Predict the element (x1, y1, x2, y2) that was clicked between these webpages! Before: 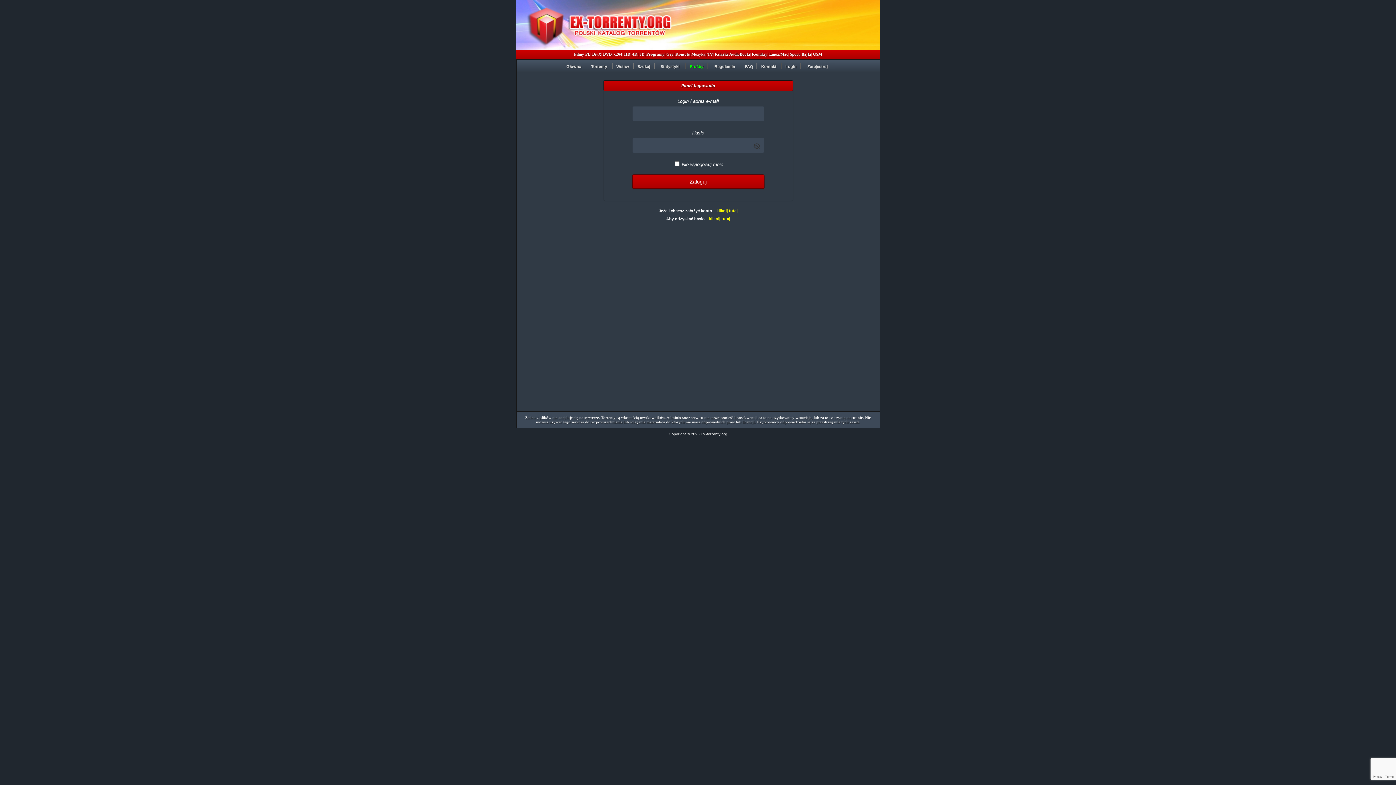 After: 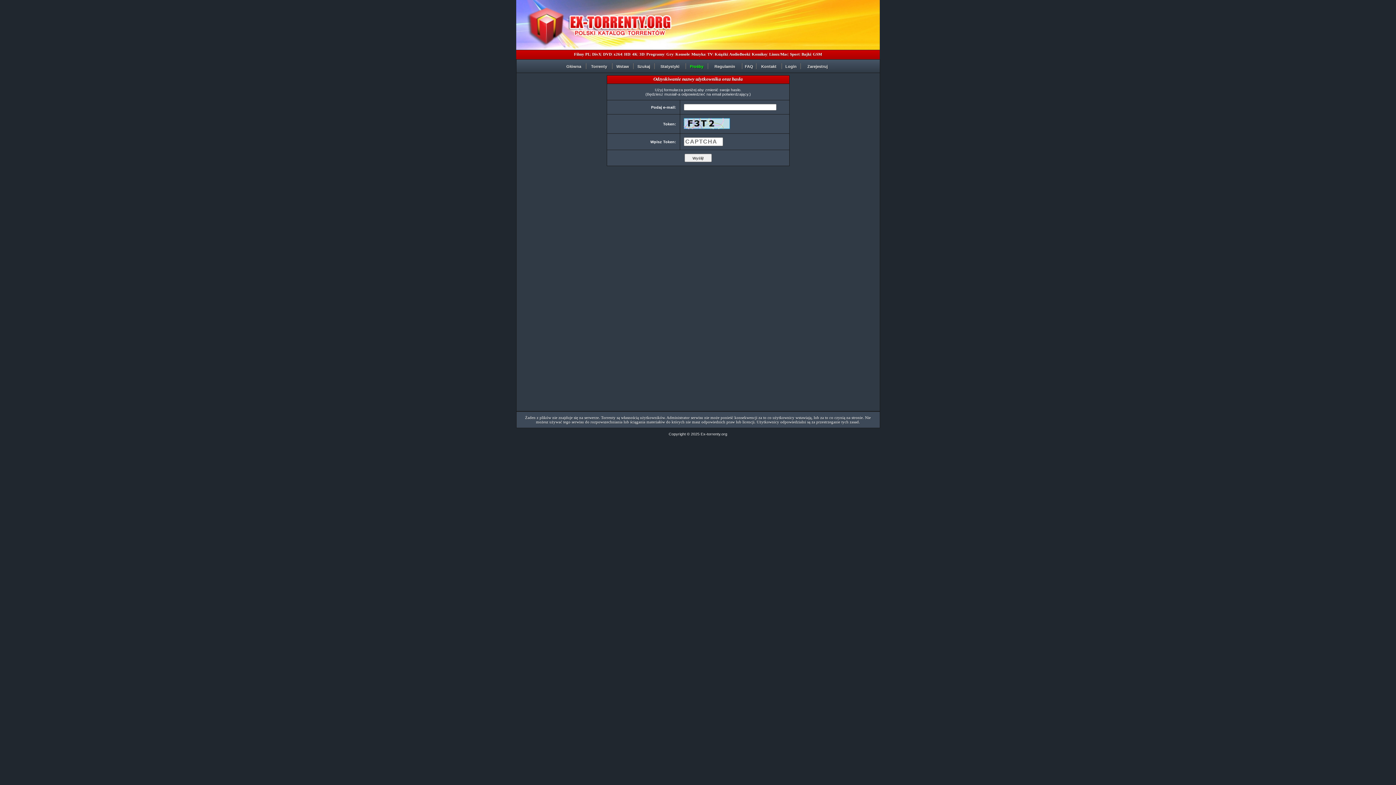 Action: label: kliknij tutaj bbox: (709, 216, 730, 221)